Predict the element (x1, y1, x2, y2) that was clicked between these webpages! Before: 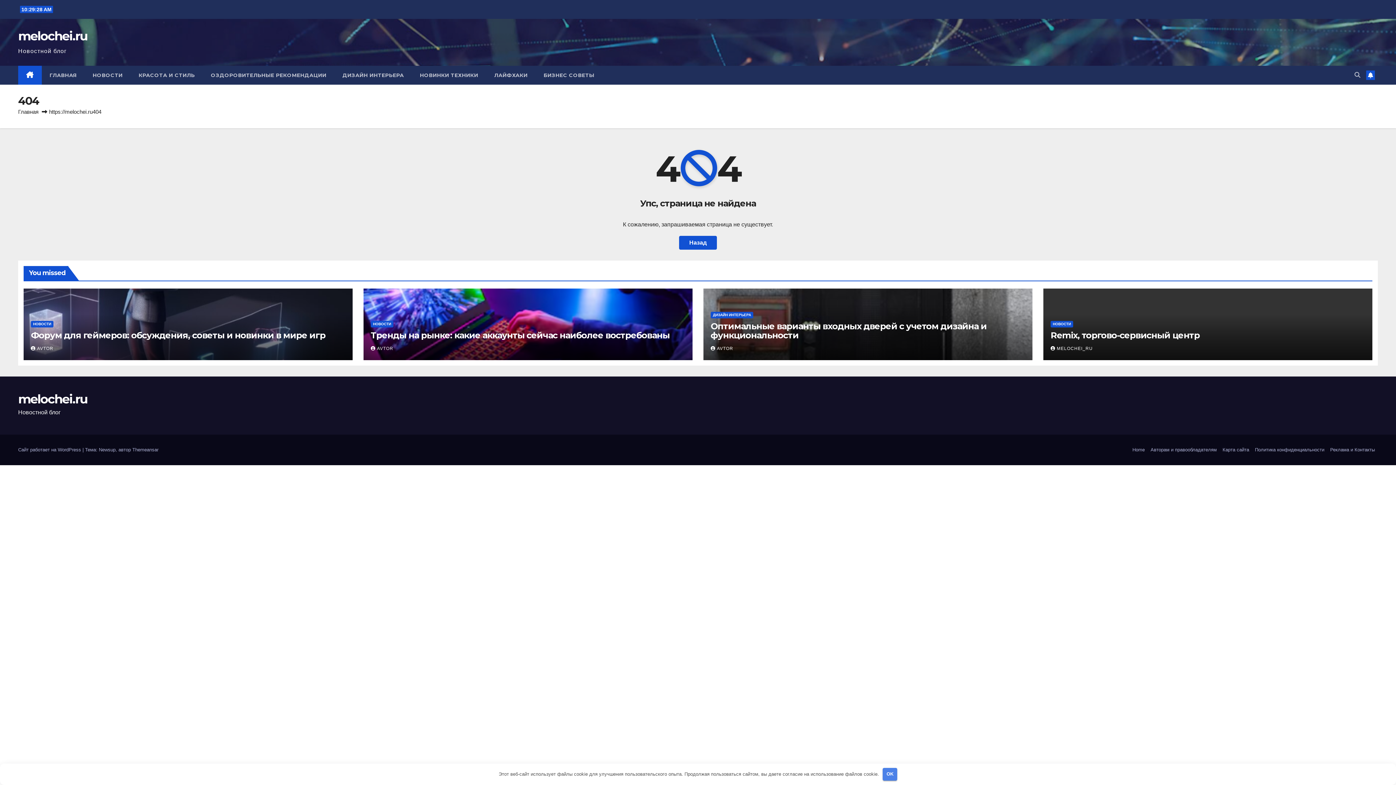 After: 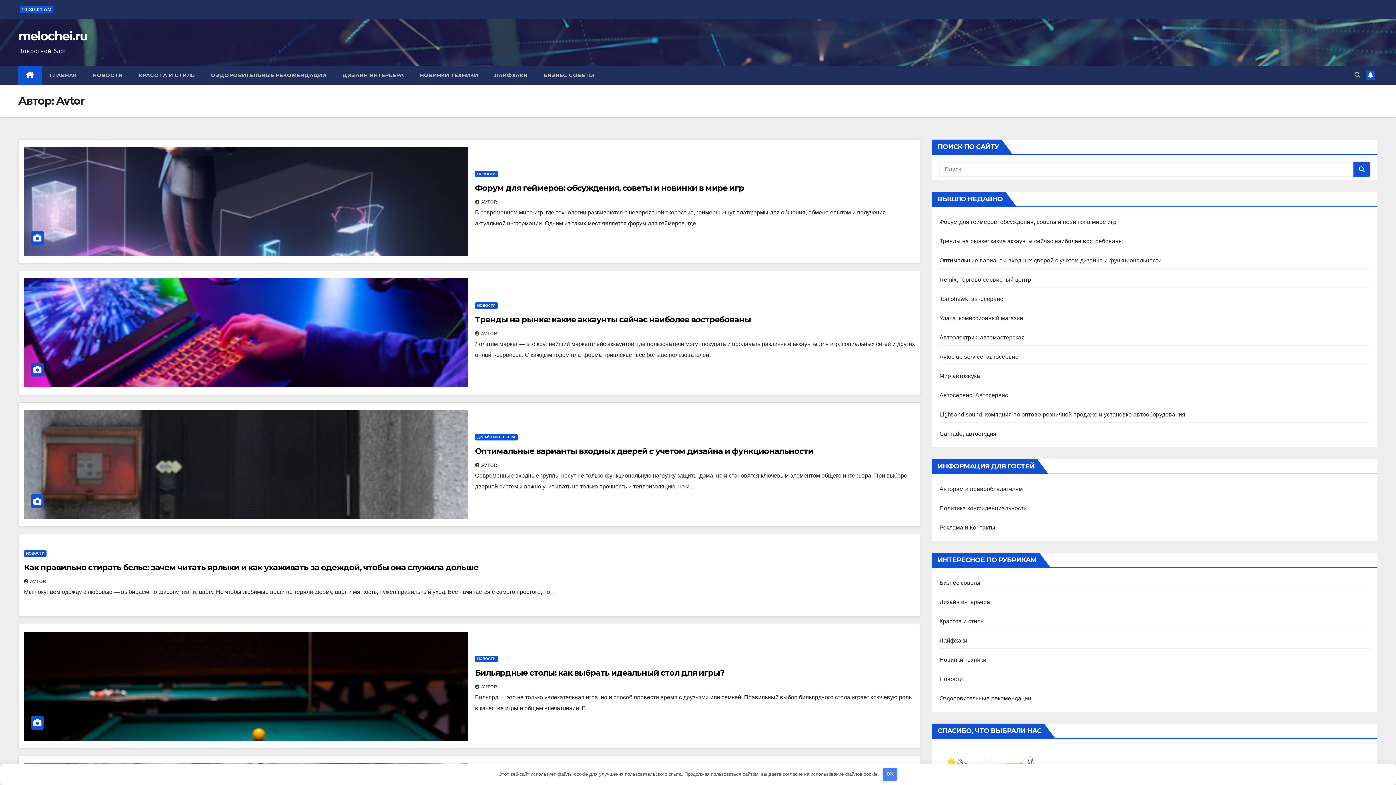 Action: bbox: (710, 346, 733, 351) label: AVTOR